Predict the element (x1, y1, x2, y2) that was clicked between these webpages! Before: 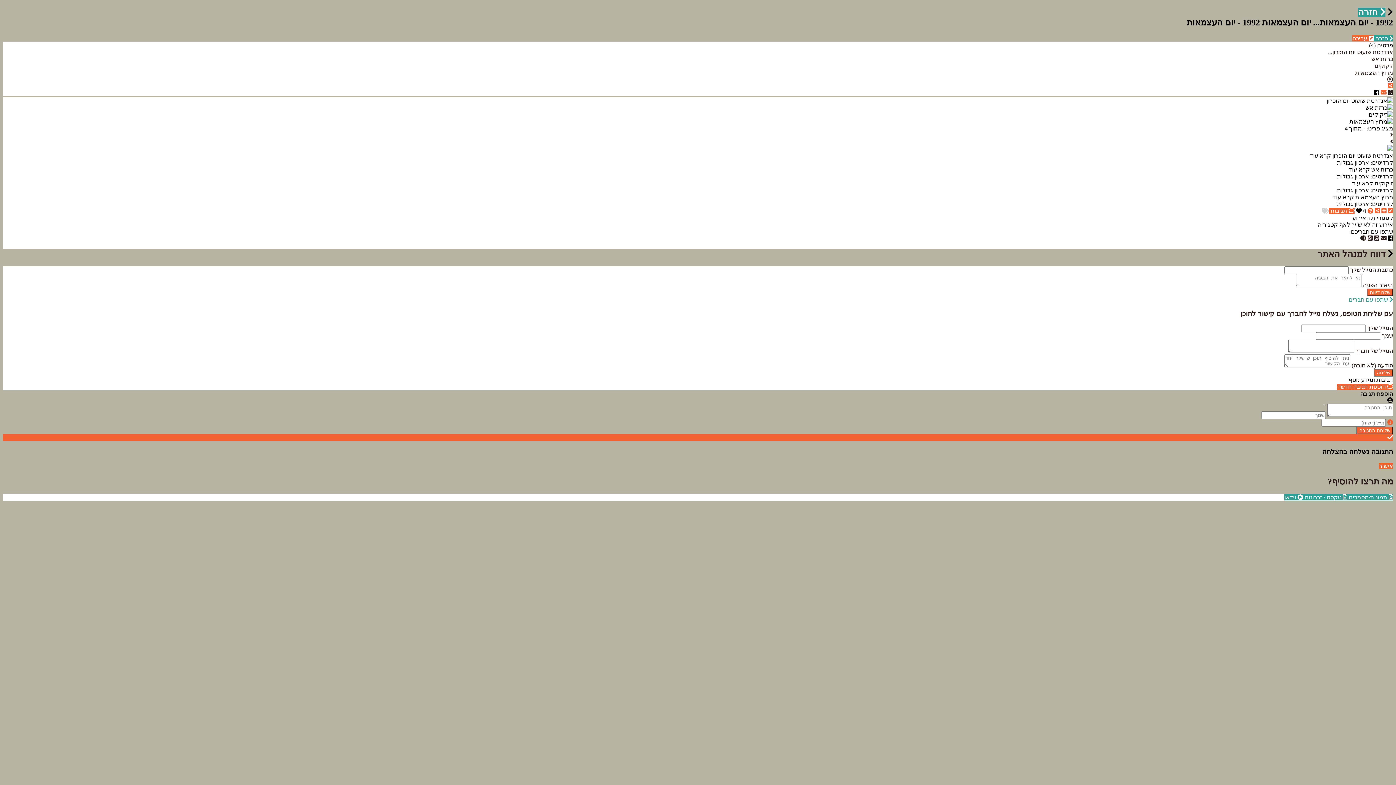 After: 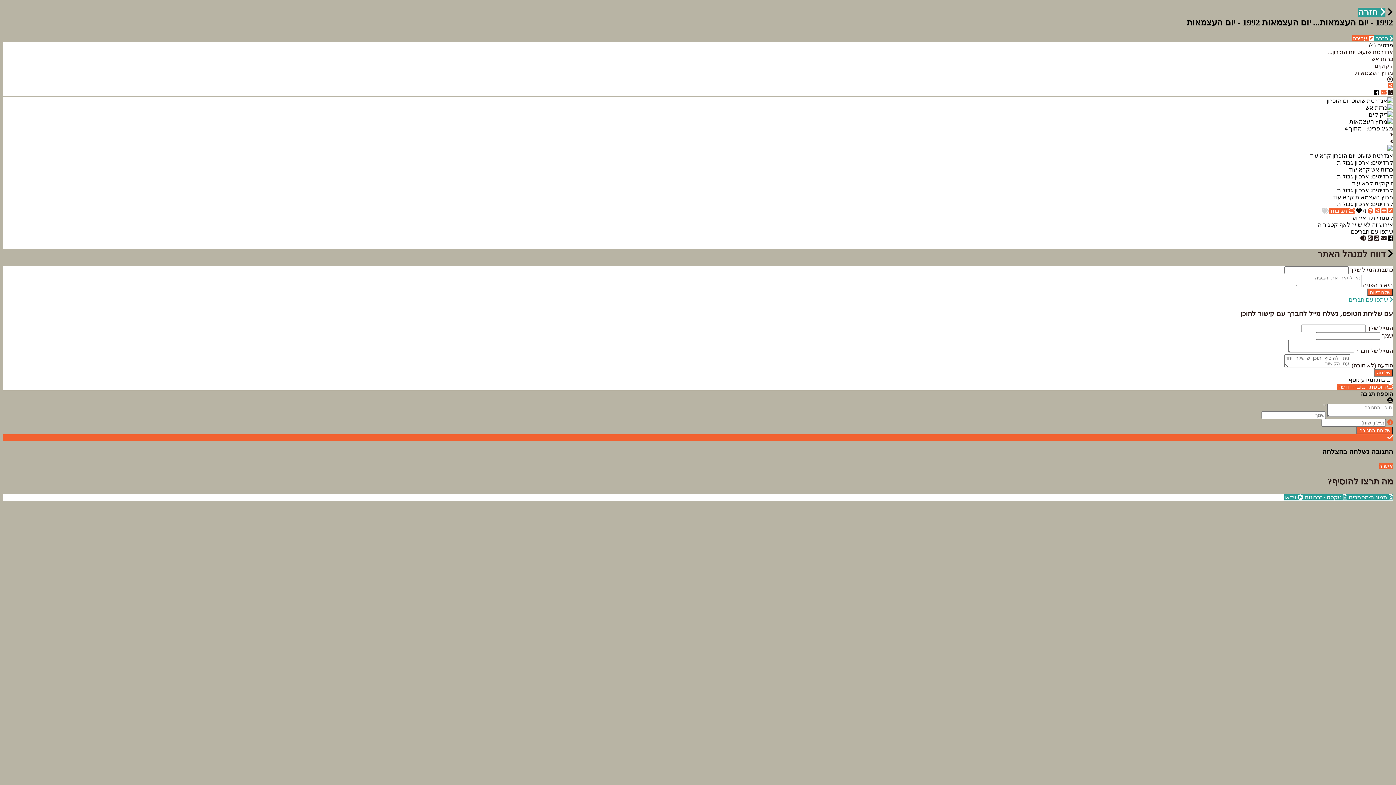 Action: label:   bbox: (1386, 89, 1393, 95)